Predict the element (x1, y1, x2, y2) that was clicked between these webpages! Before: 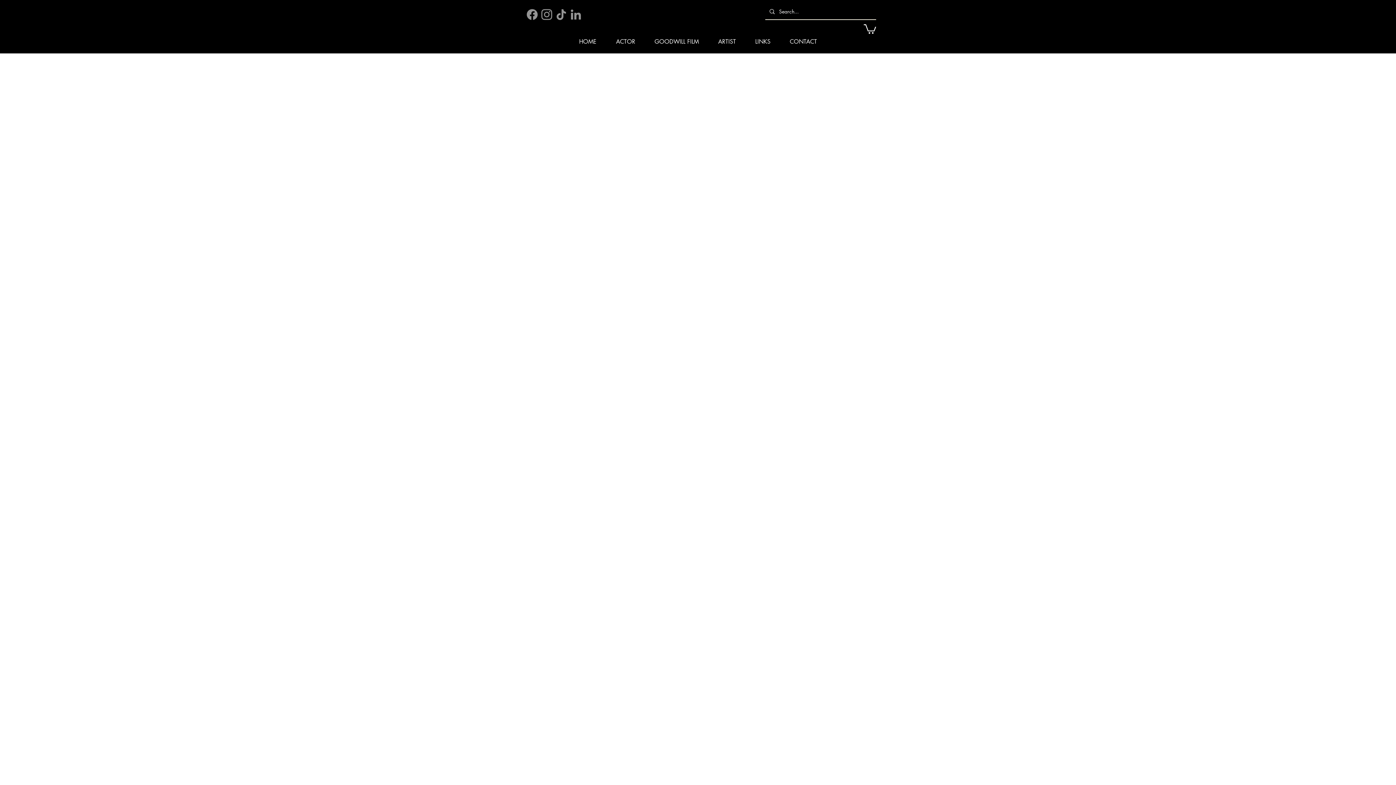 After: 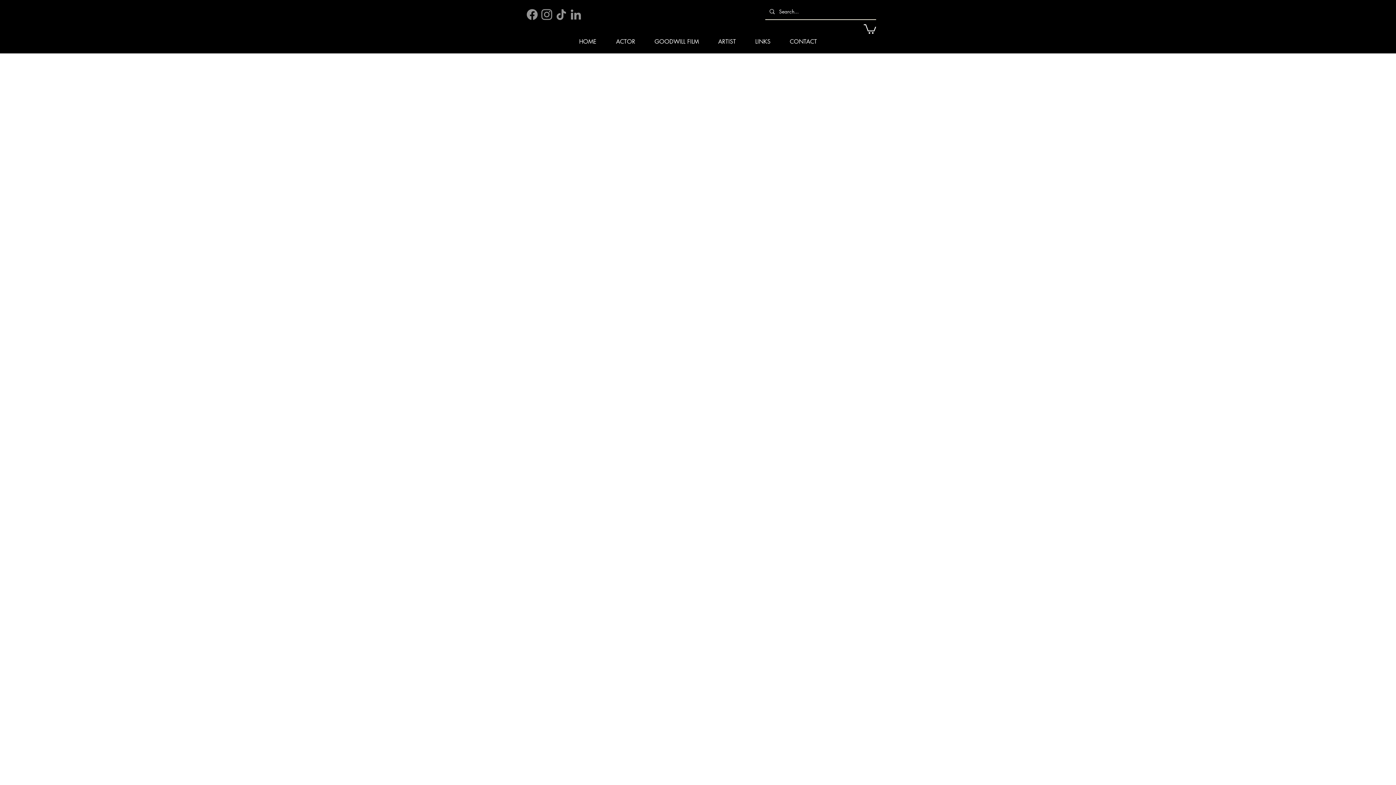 Action: bbox: (708, 32, 745, 50) label: ARTIST